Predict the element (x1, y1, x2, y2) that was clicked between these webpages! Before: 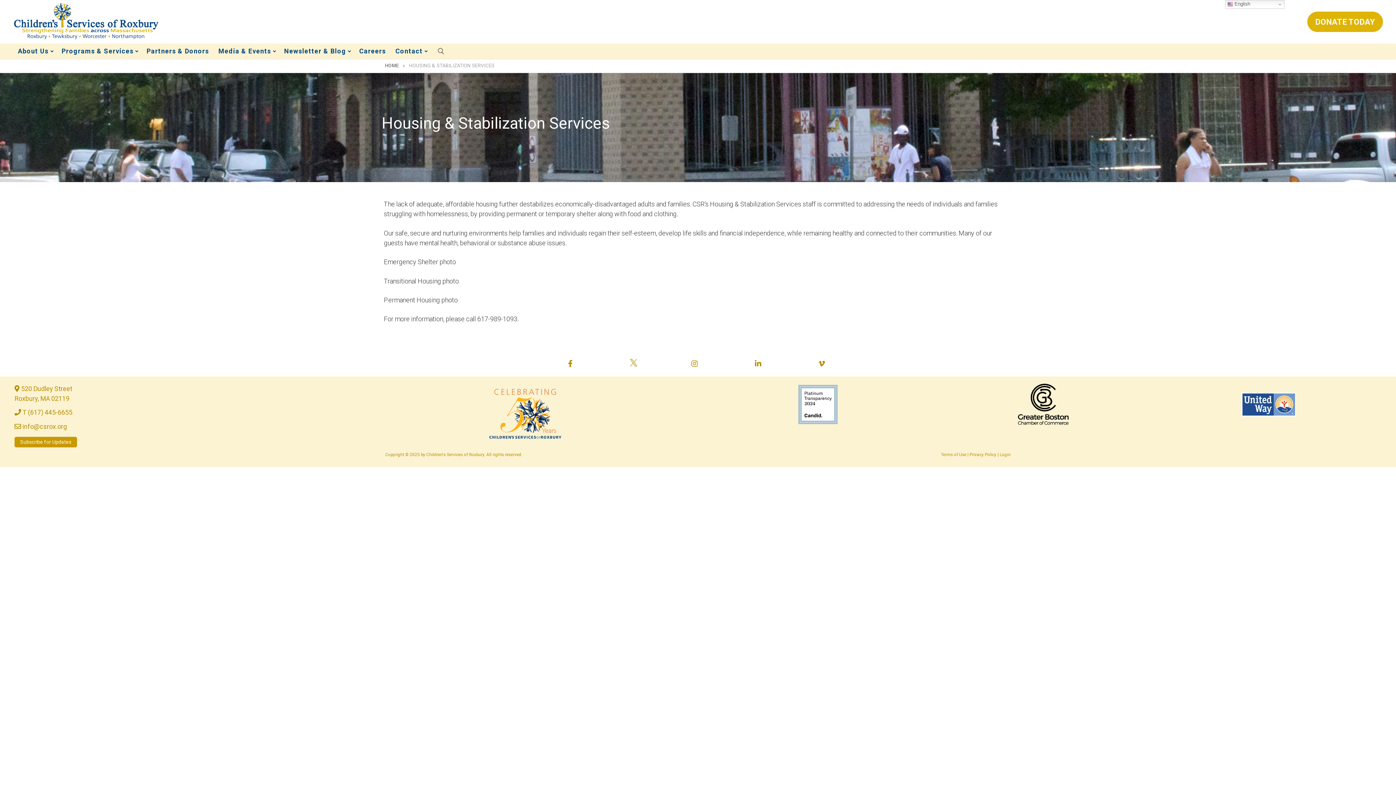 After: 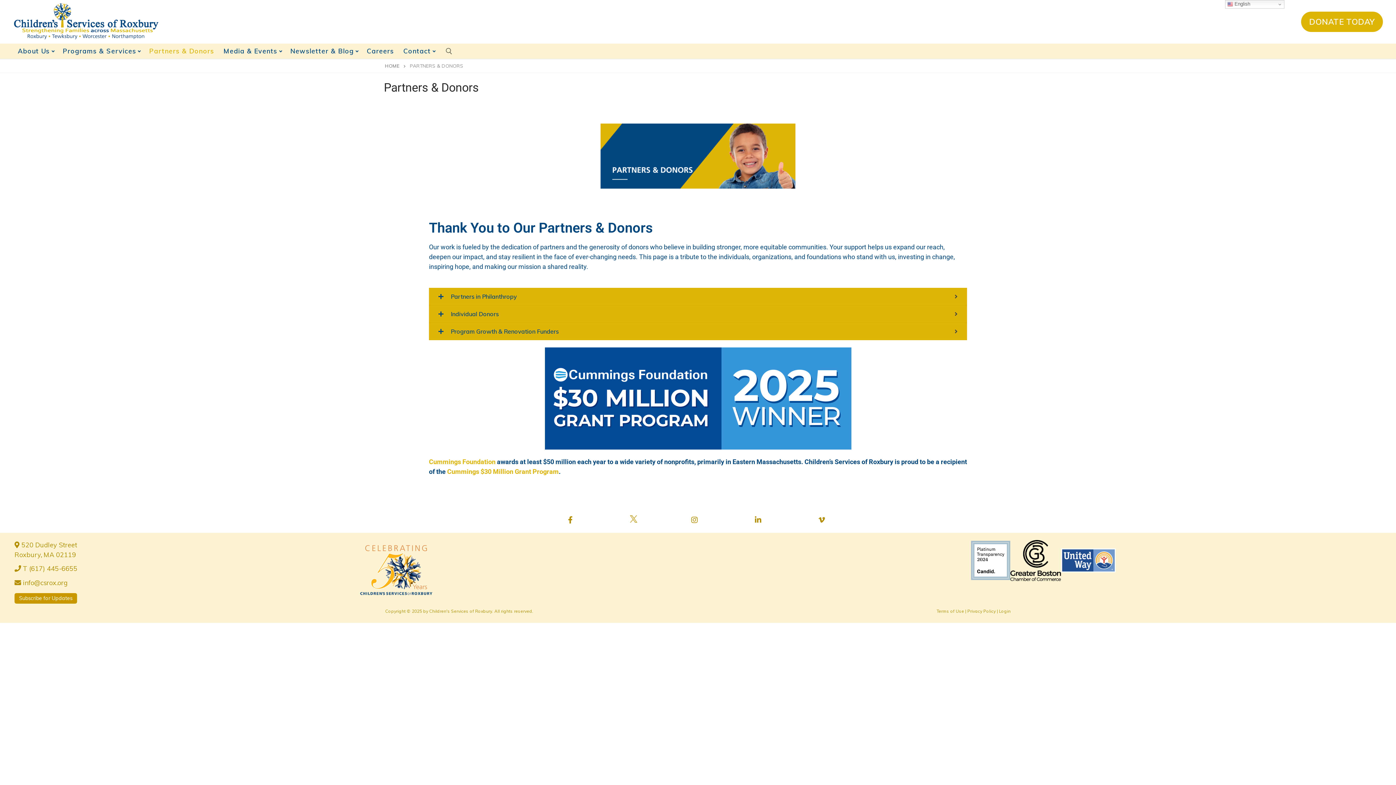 Action: label: Partners & Donors bbox: (141, 43, 213, 58)